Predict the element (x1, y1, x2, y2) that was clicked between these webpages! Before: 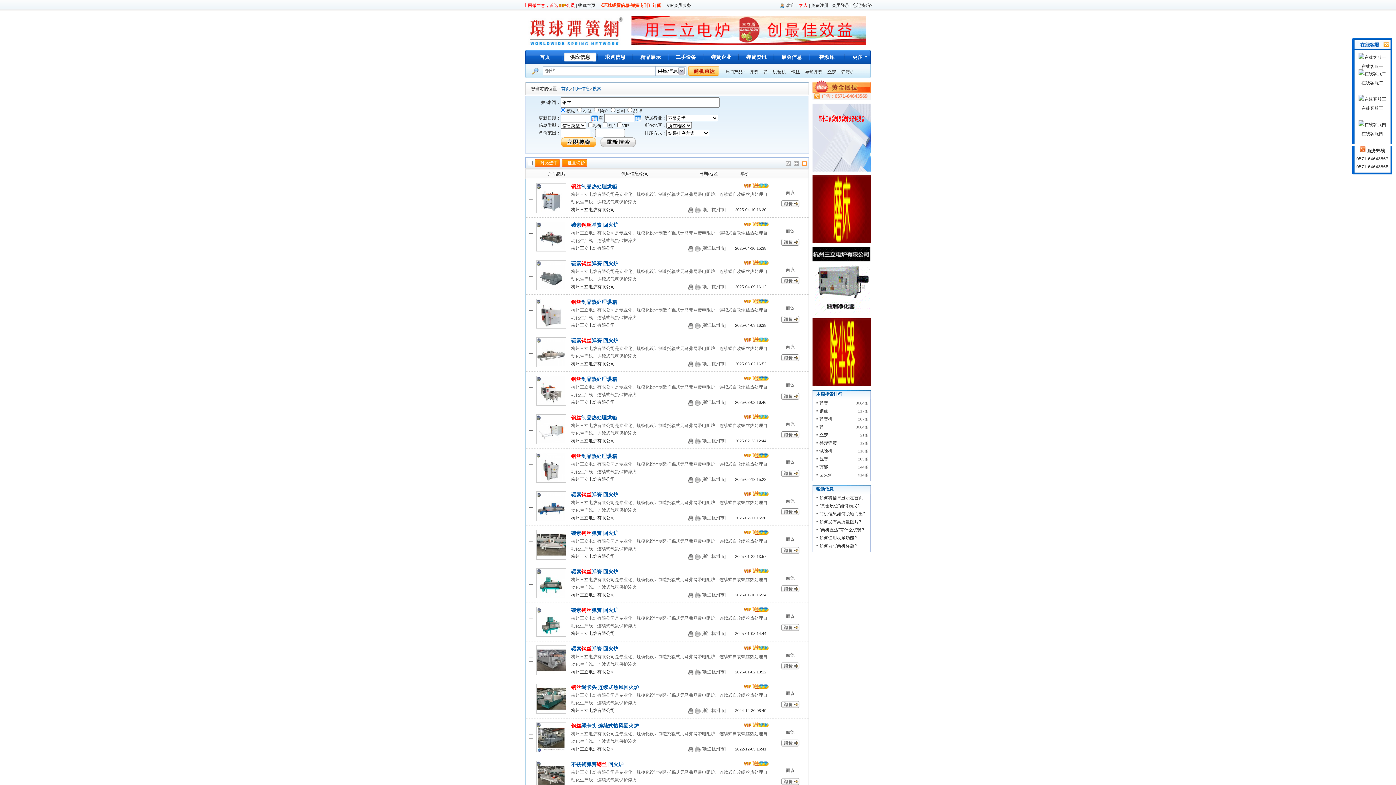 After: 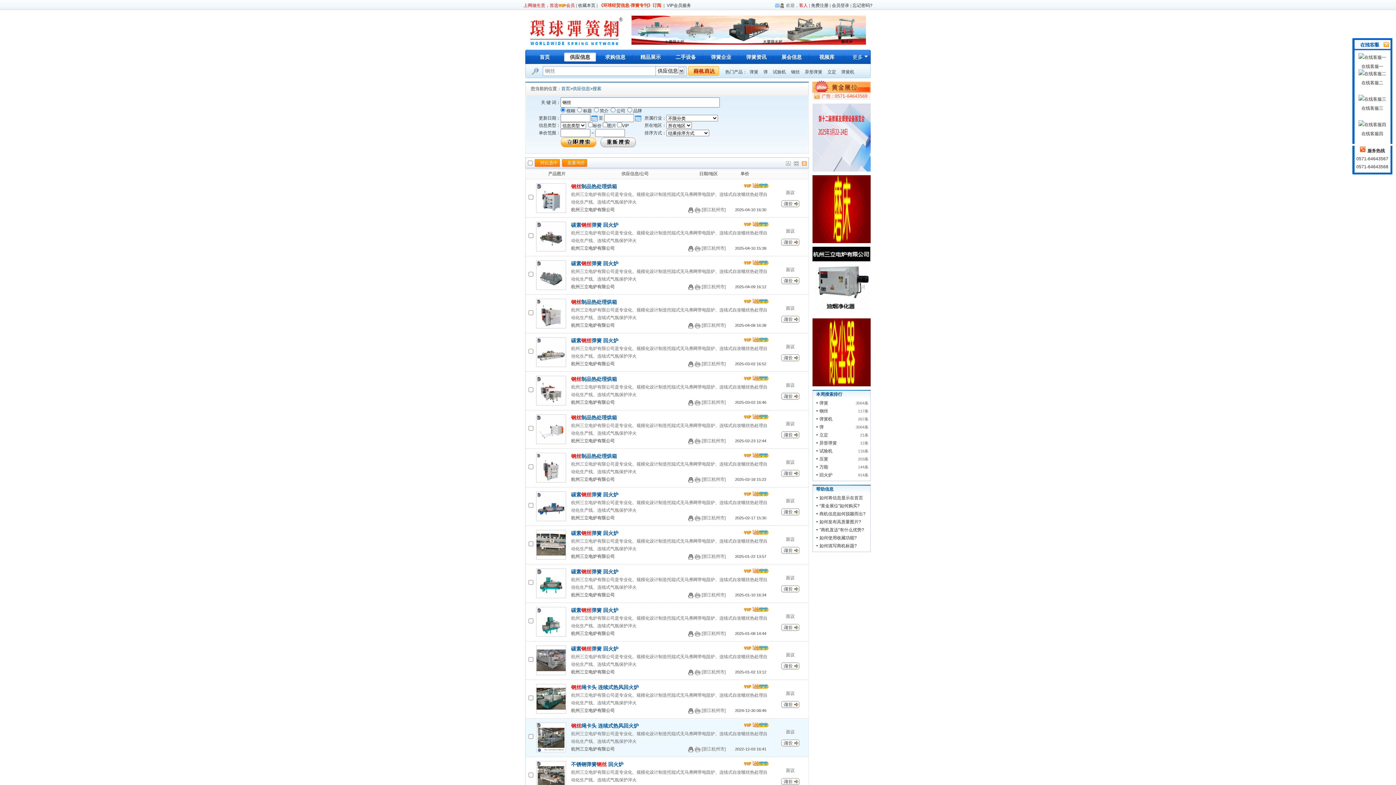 Action: bbox: (688, 746, 693, 752)